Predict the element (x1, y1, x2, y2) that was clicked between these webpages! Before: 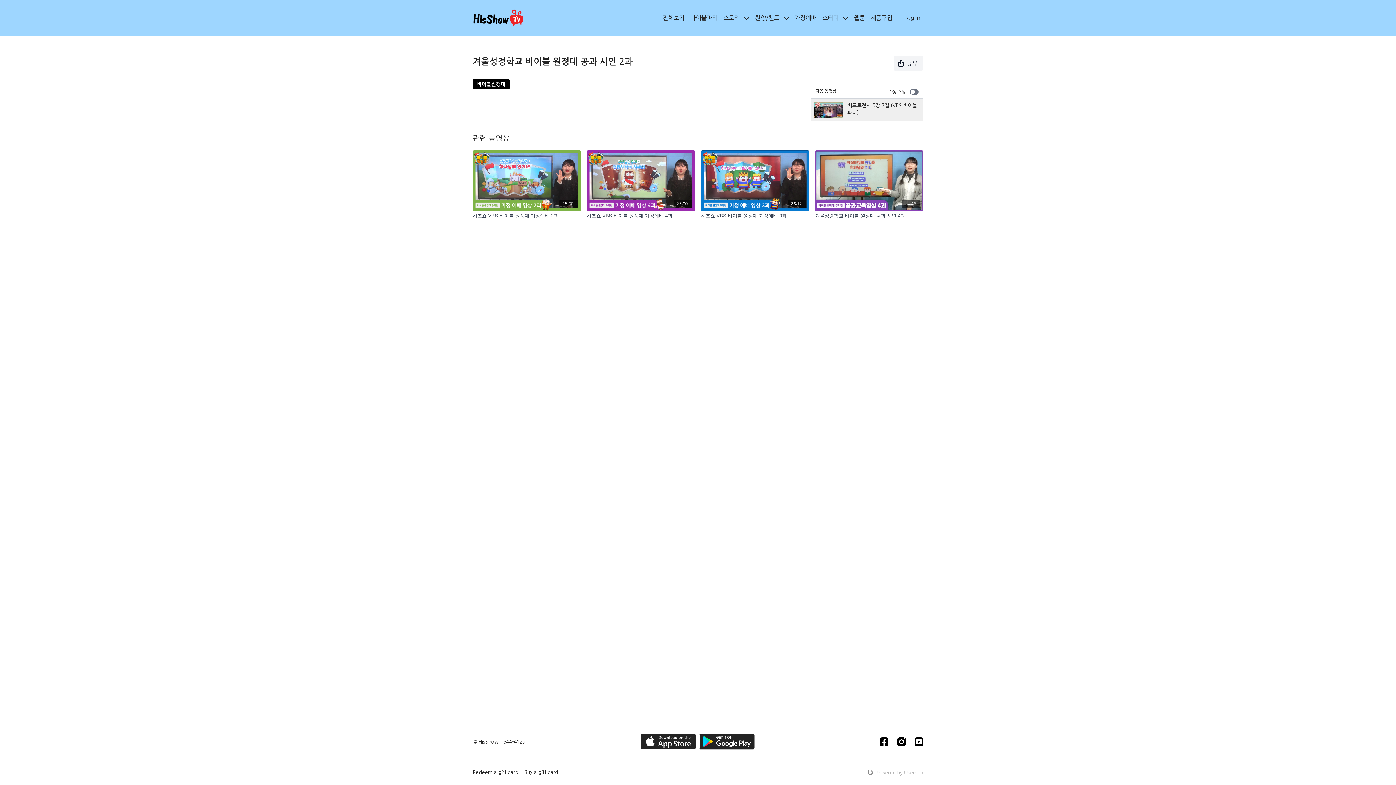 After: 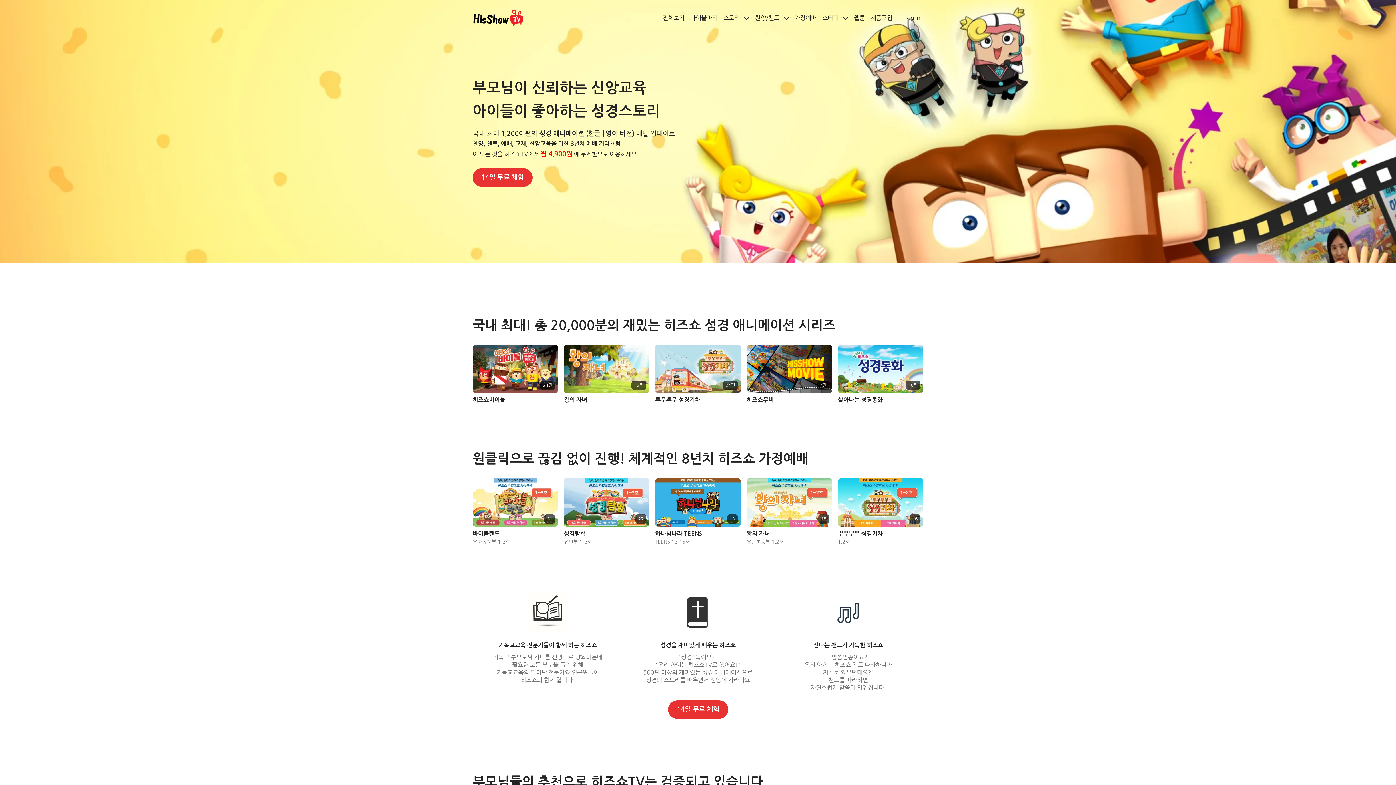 Action: bbox: (472, 739, 525, 744) label: © HisShow 1644-4129